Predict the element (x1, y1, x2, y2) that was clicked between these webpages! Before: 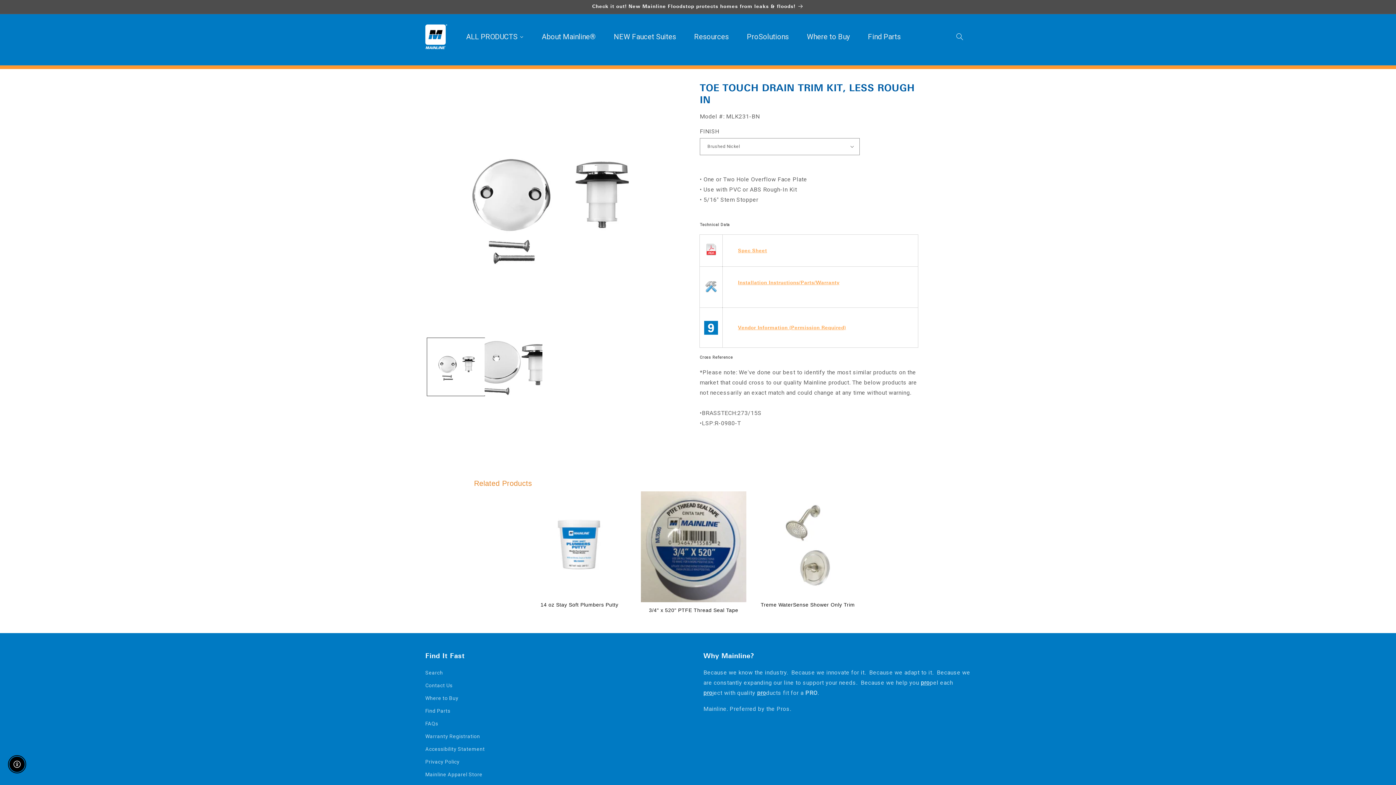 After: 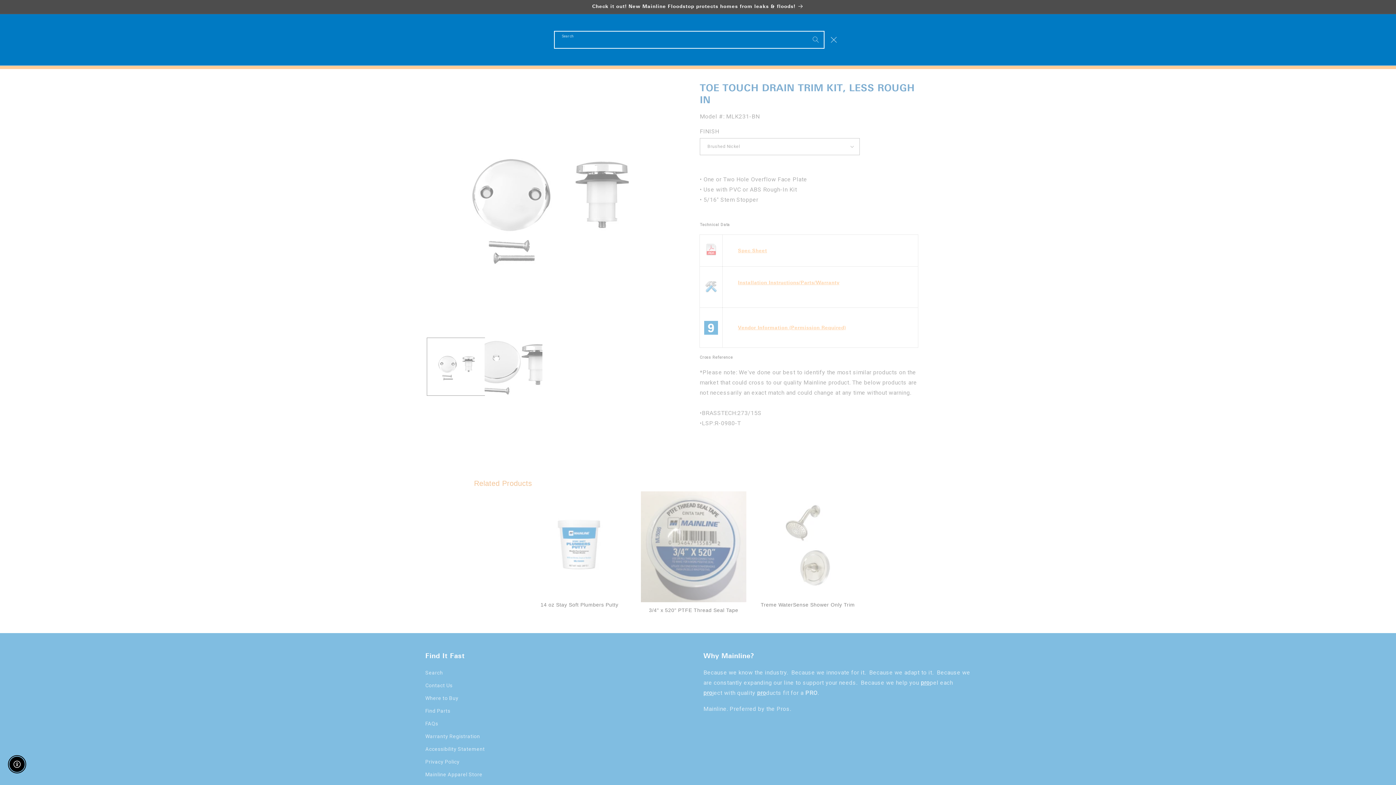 Action: label: Search bbox: (952, 28, 968, 44)